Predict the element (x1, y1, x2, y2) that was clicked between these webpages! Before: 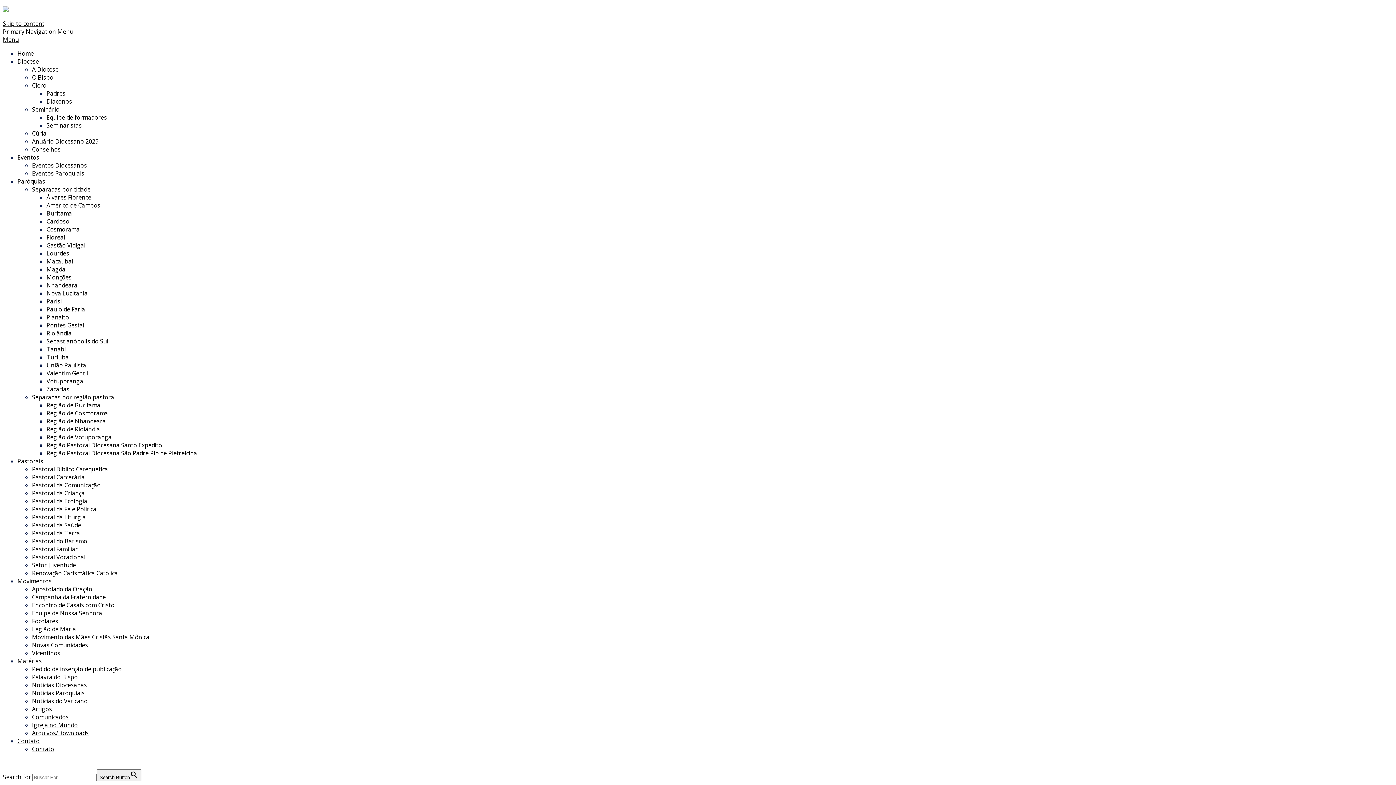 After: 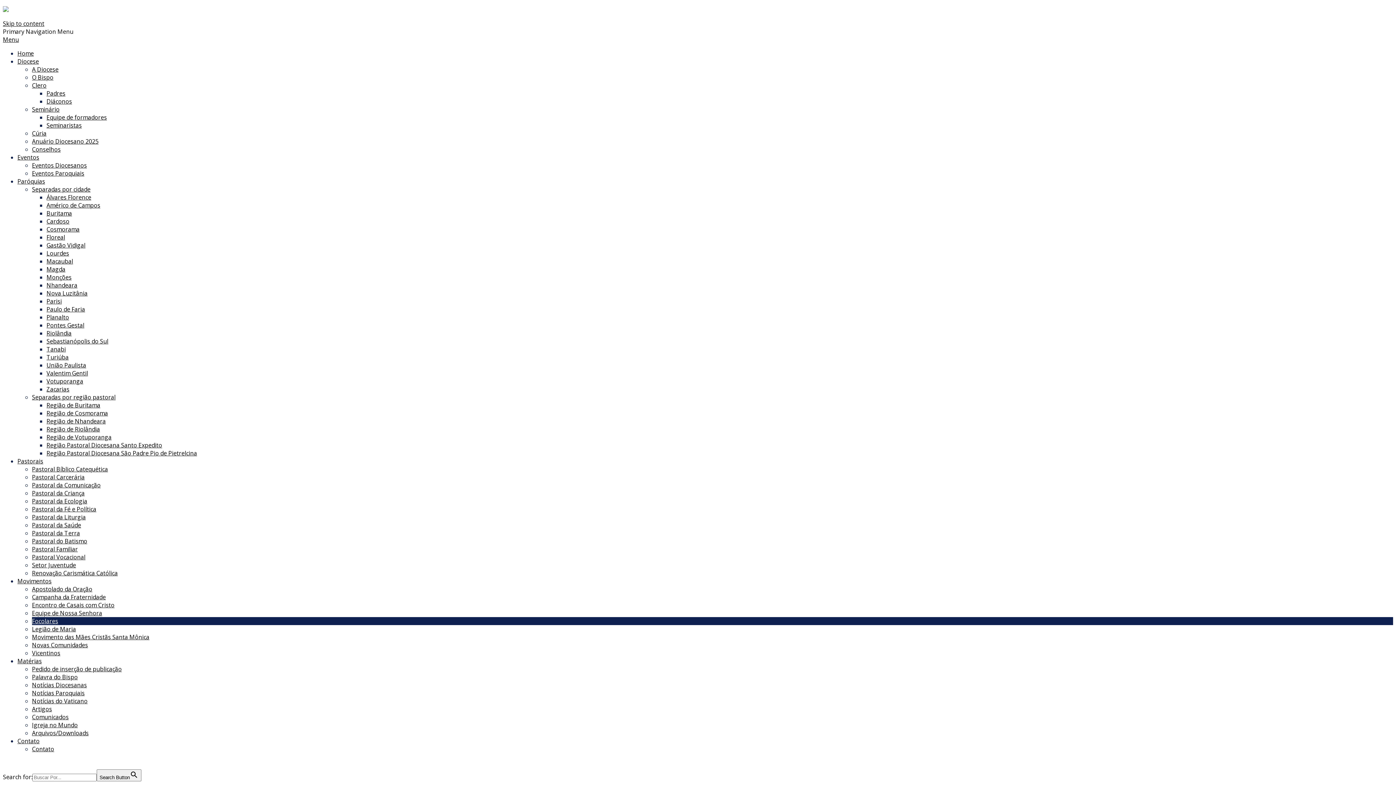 Action: label: Focolares bbox: (32, 617, 58, 625)